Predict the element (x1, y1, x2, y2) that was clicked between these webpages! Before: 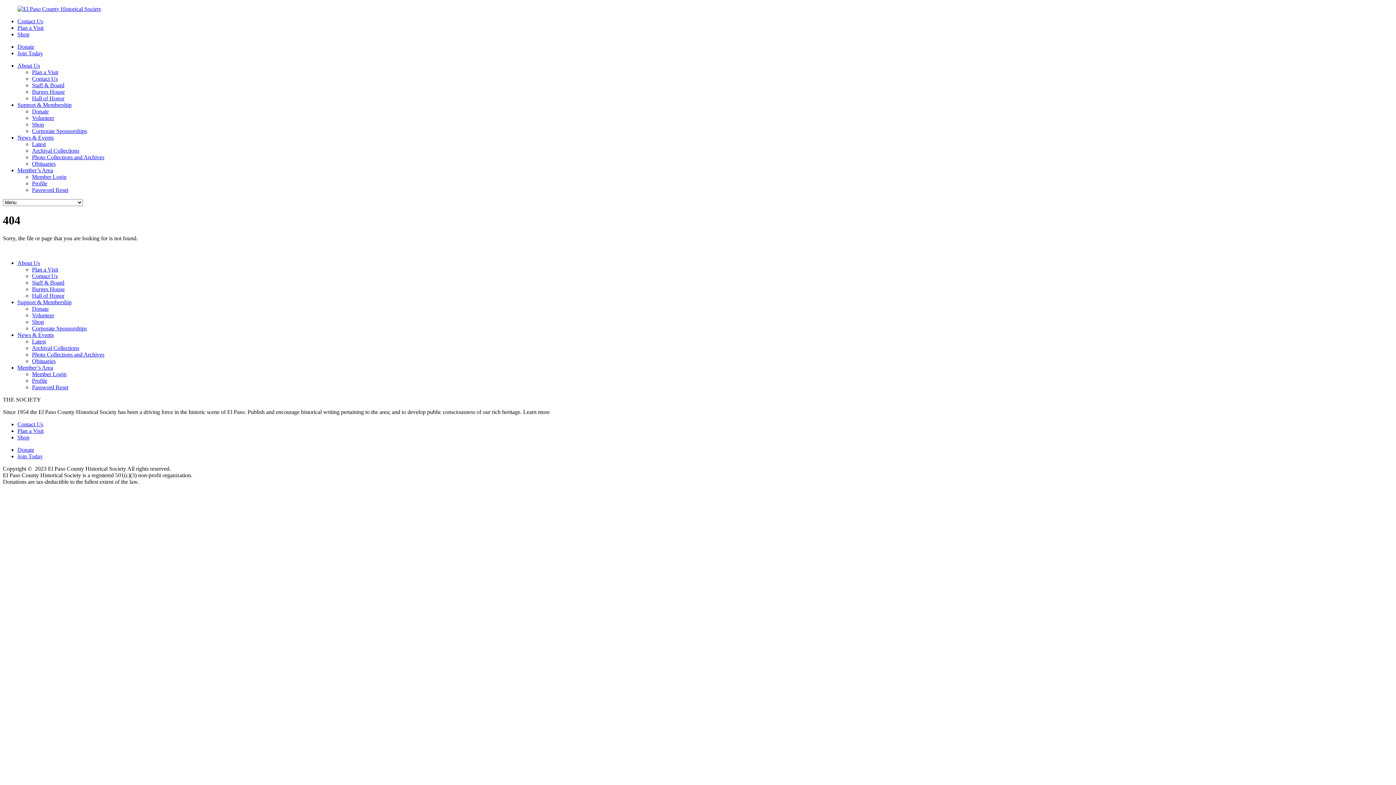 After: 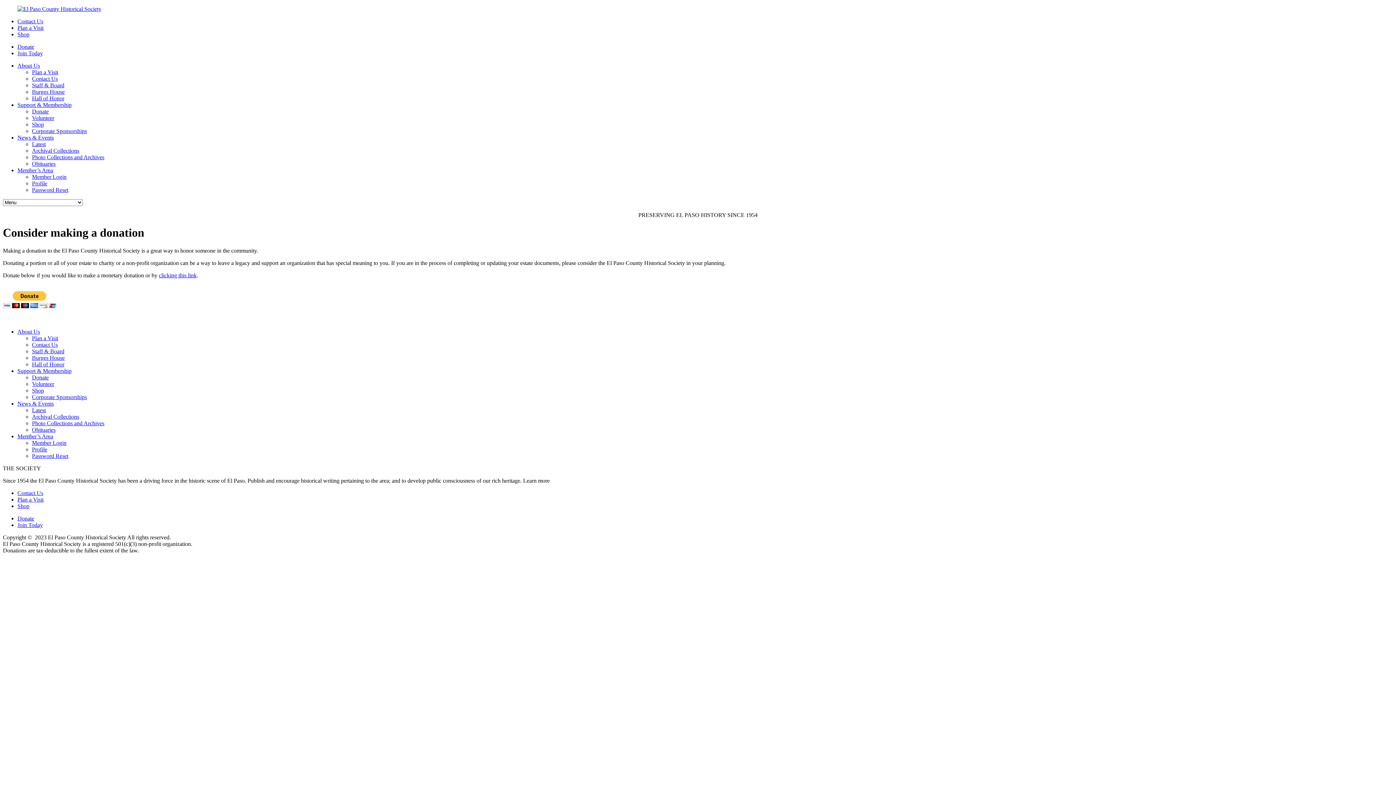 Action: bbox: (17, 446, 34, 453) label: Donate